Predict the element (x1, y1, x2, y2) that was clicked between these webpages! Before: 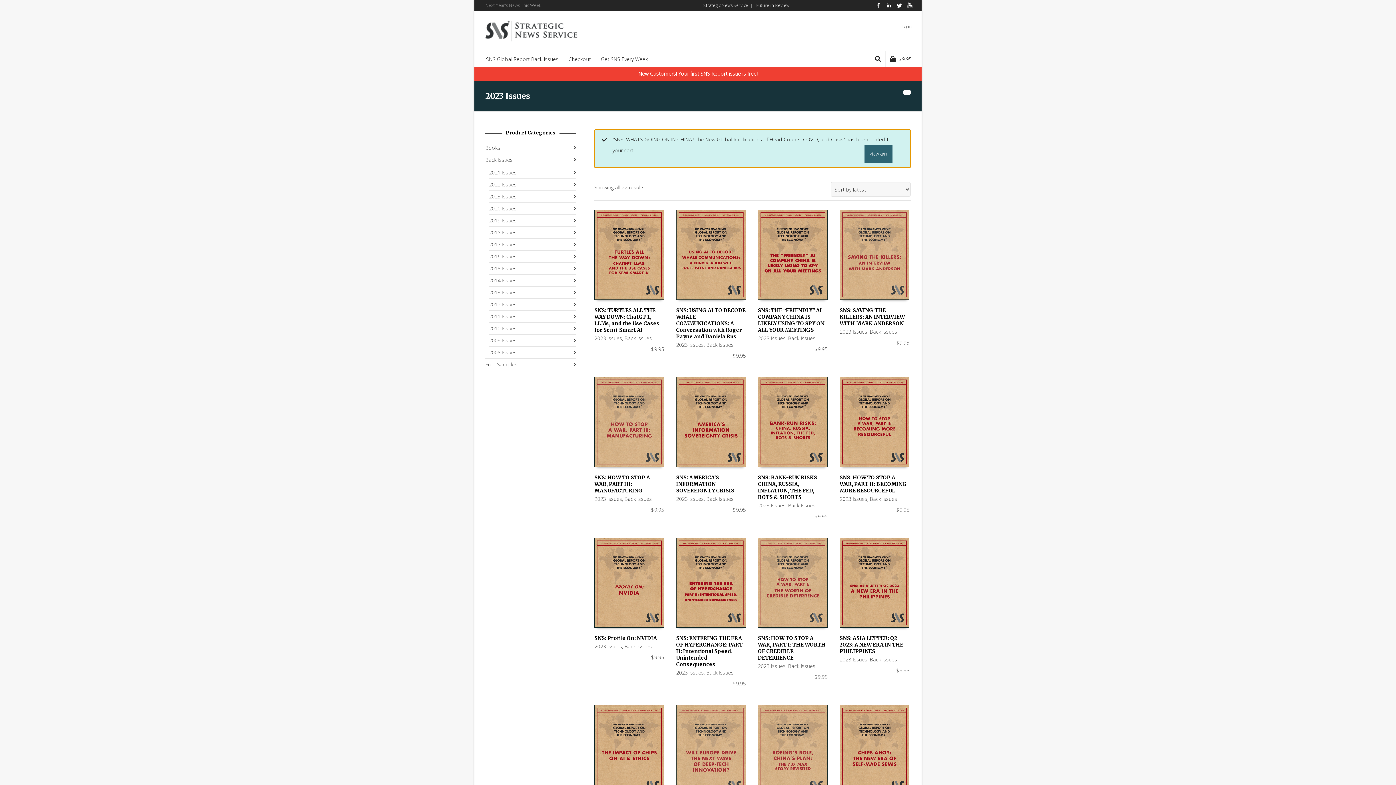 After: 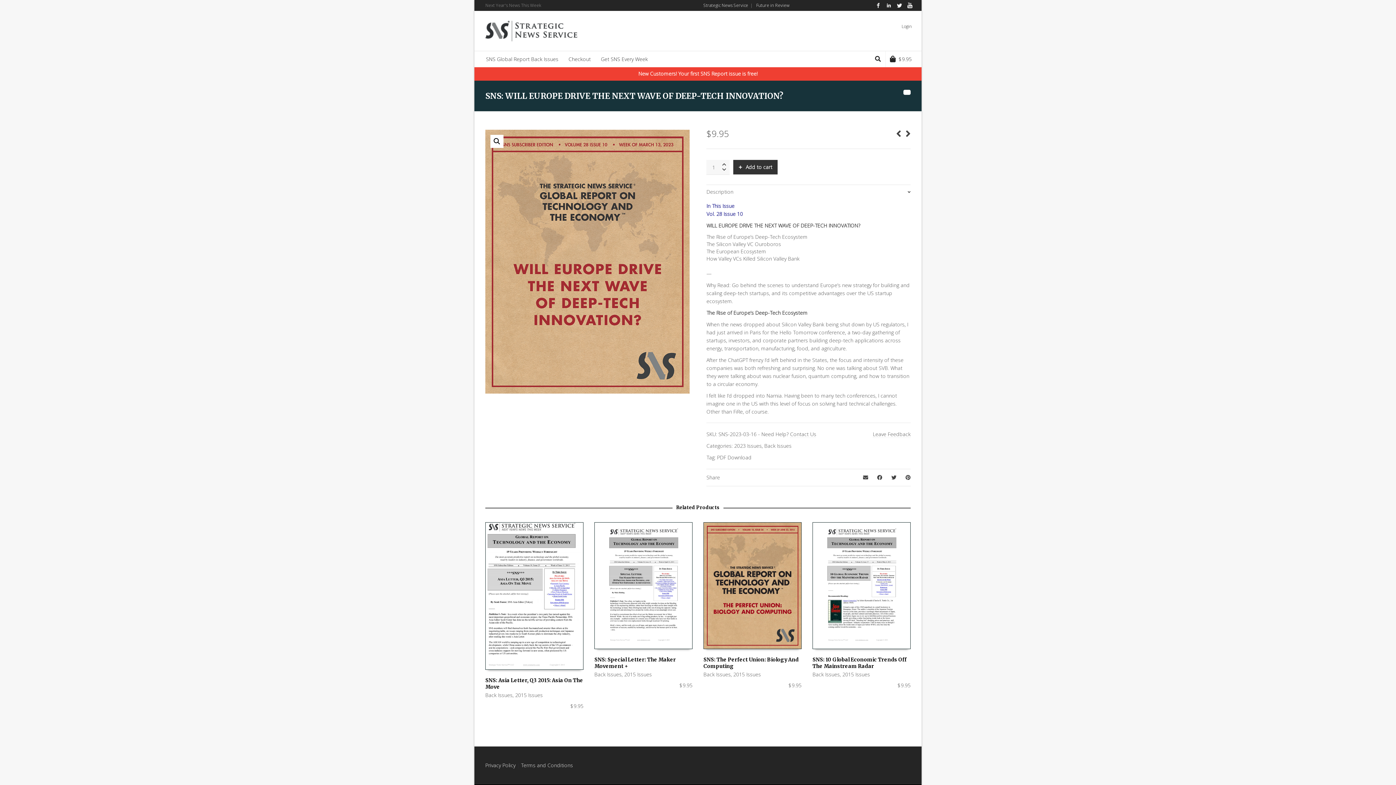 Action: bbox: (676, 705, 745, 795)